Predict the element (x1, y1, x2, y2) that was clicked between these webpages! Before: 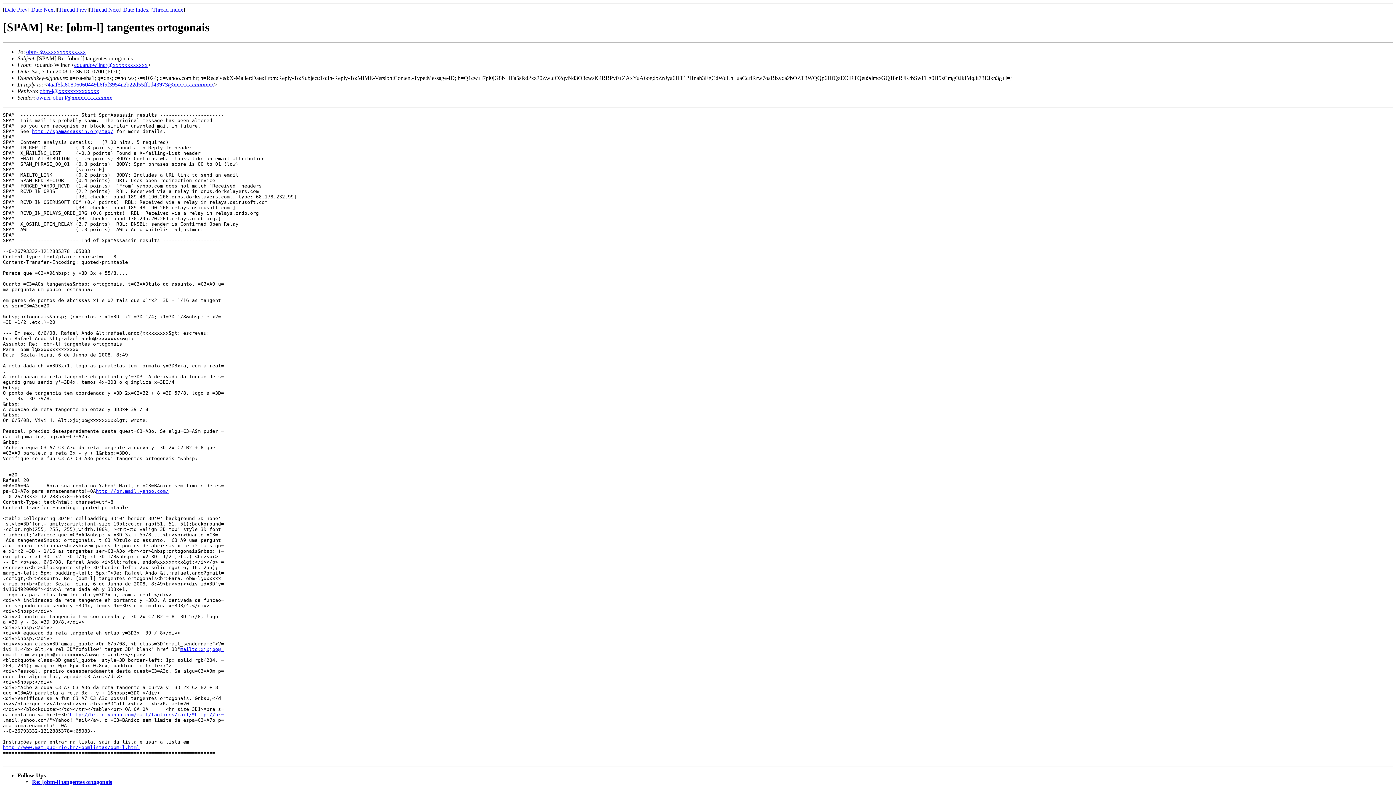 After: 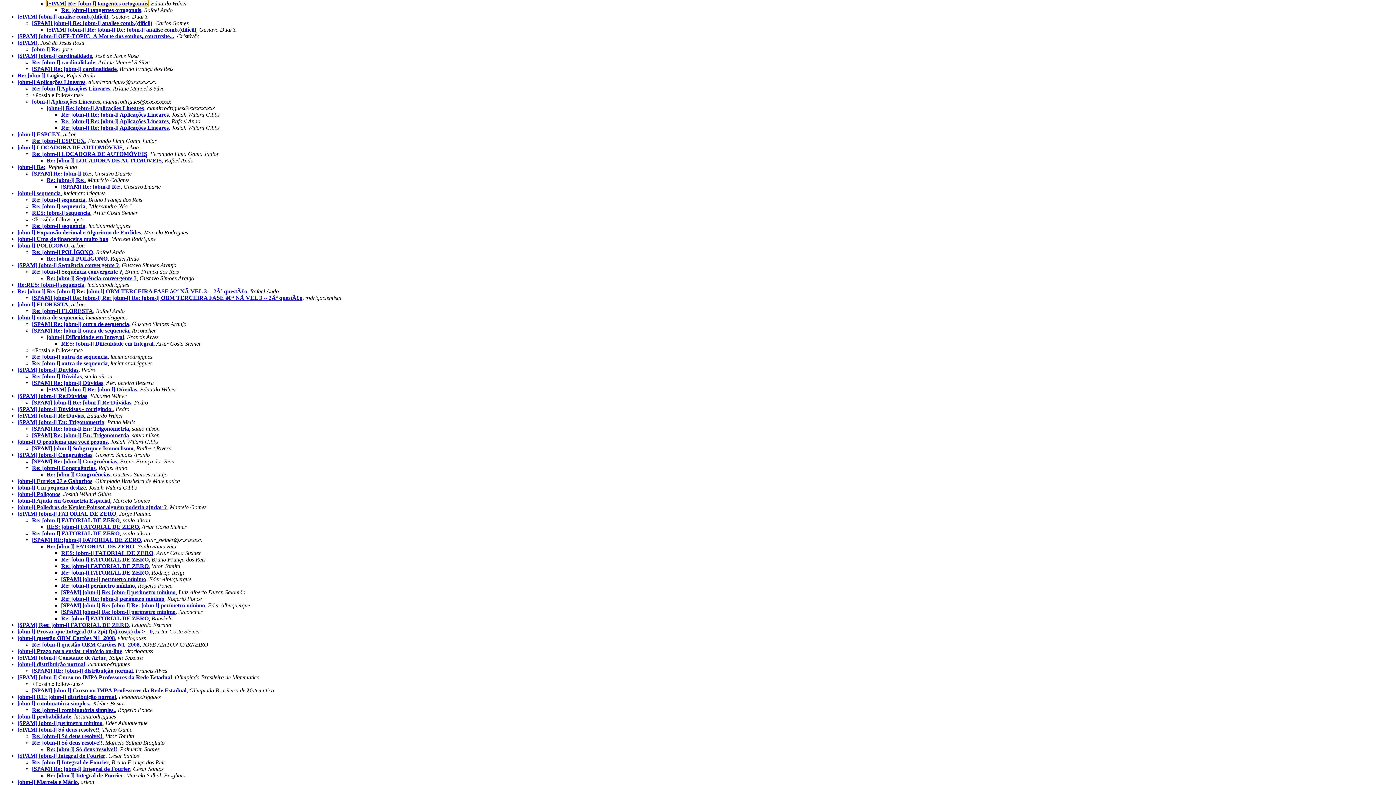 Action: label: Thread Index bbox: (152, 6, 183, 12)